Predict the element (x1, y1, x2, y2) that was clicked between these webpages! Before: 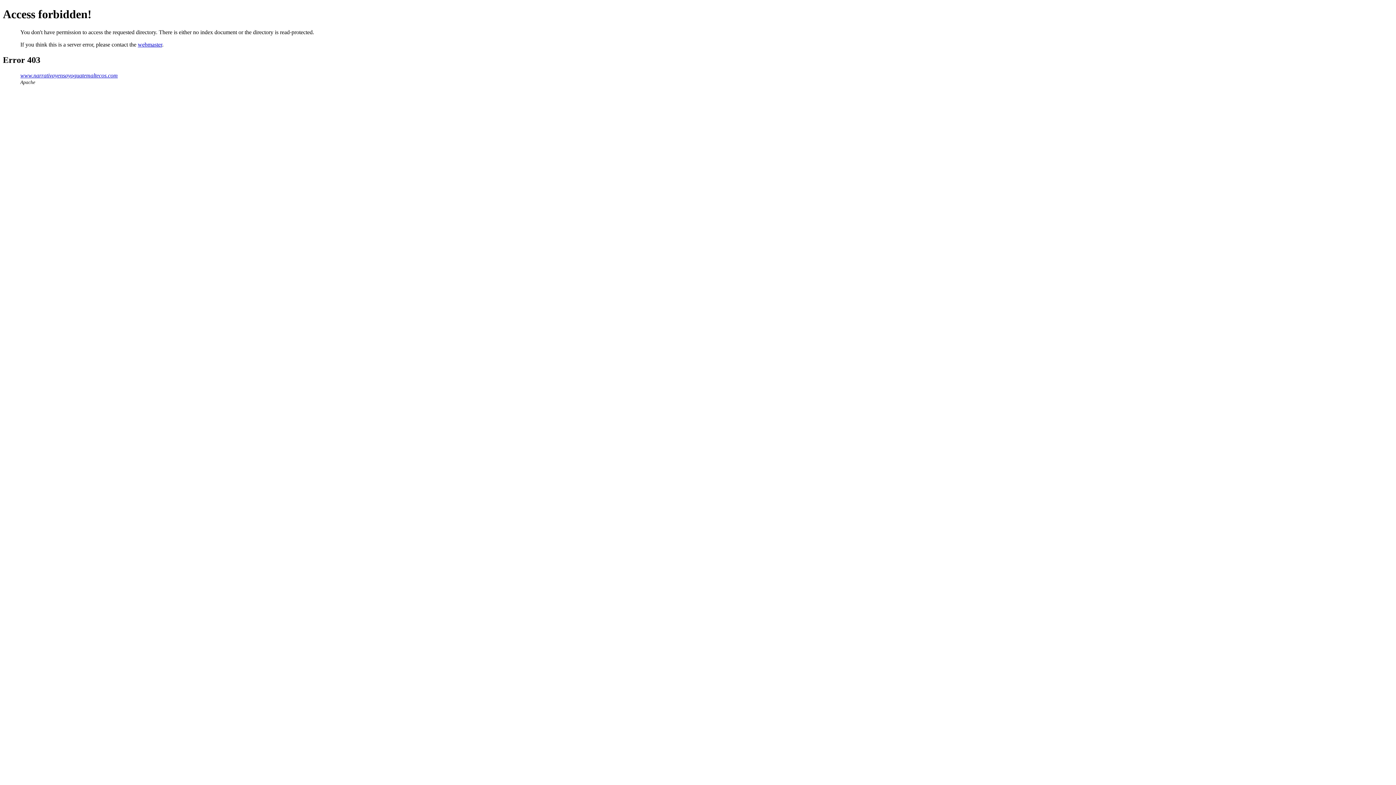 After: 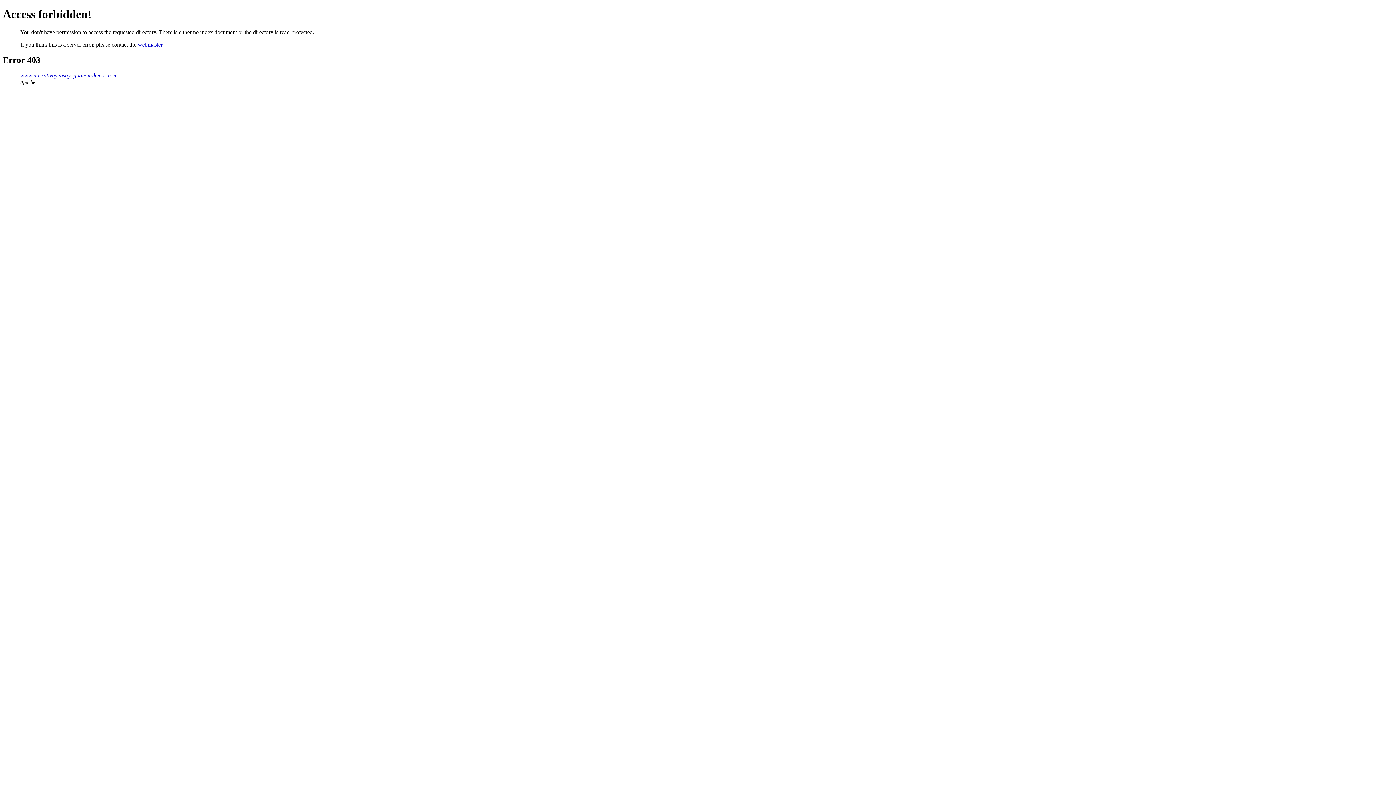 Action: bbox: (137, 41, 162, 47) label: webmaster